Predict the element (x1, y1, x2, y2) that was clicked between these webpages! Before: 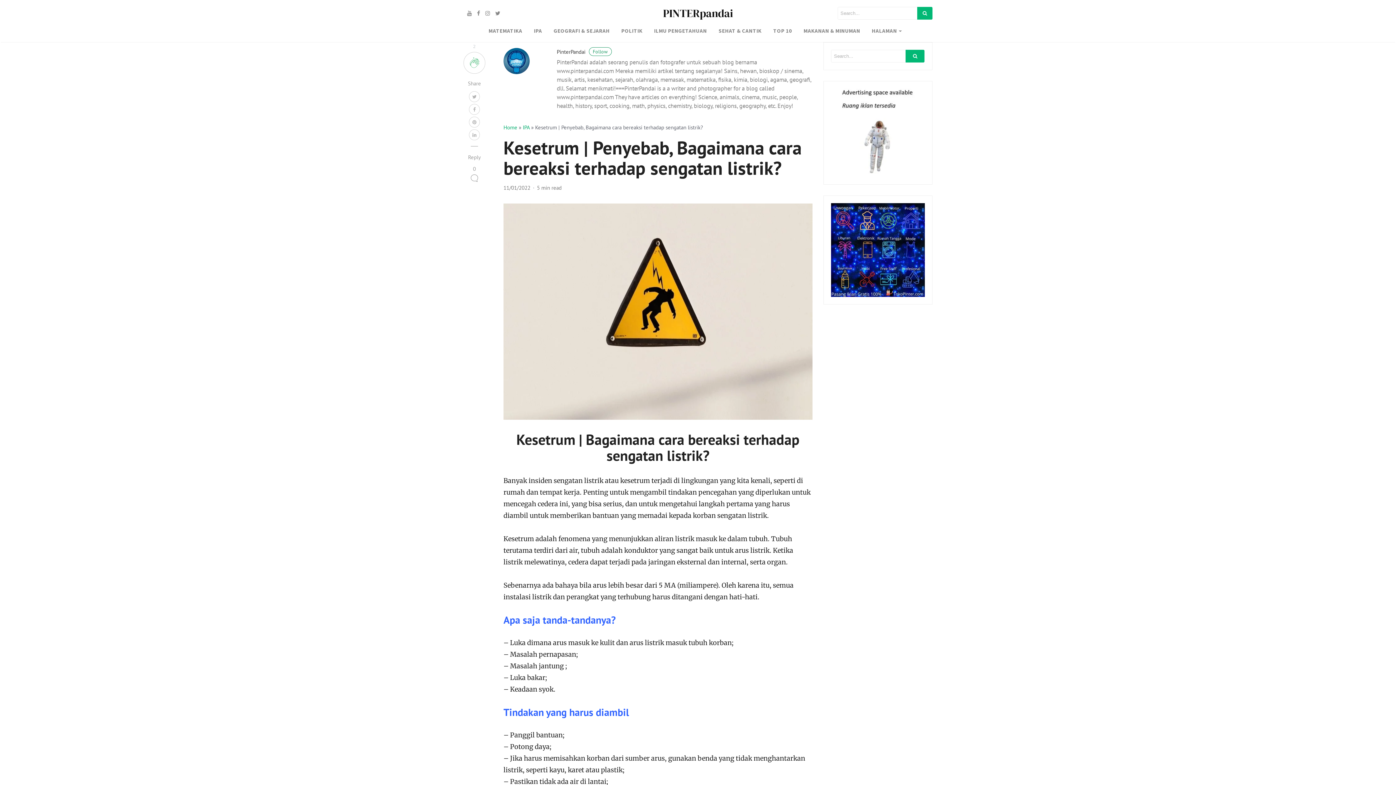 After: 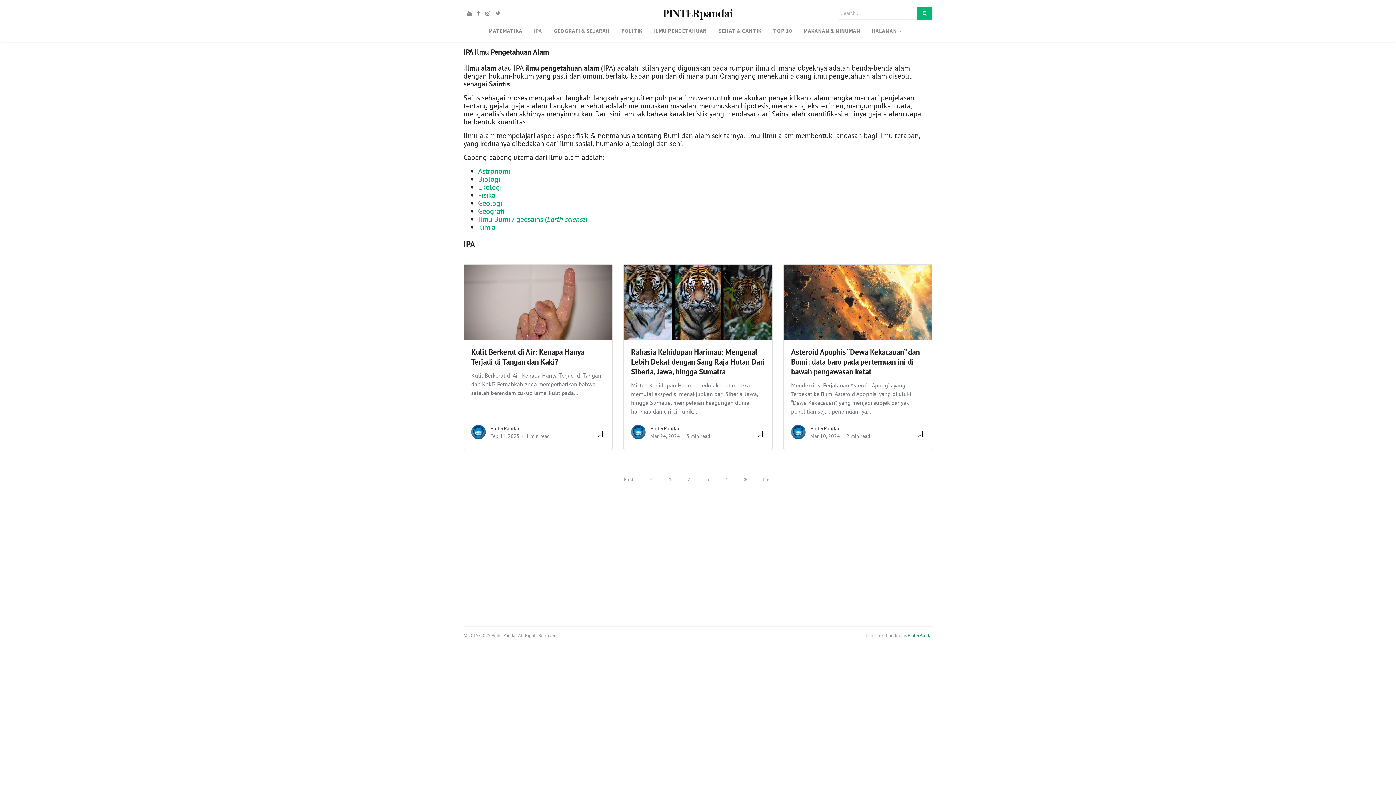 Action: bbox: (528, 24, 548, 37) label: IPA